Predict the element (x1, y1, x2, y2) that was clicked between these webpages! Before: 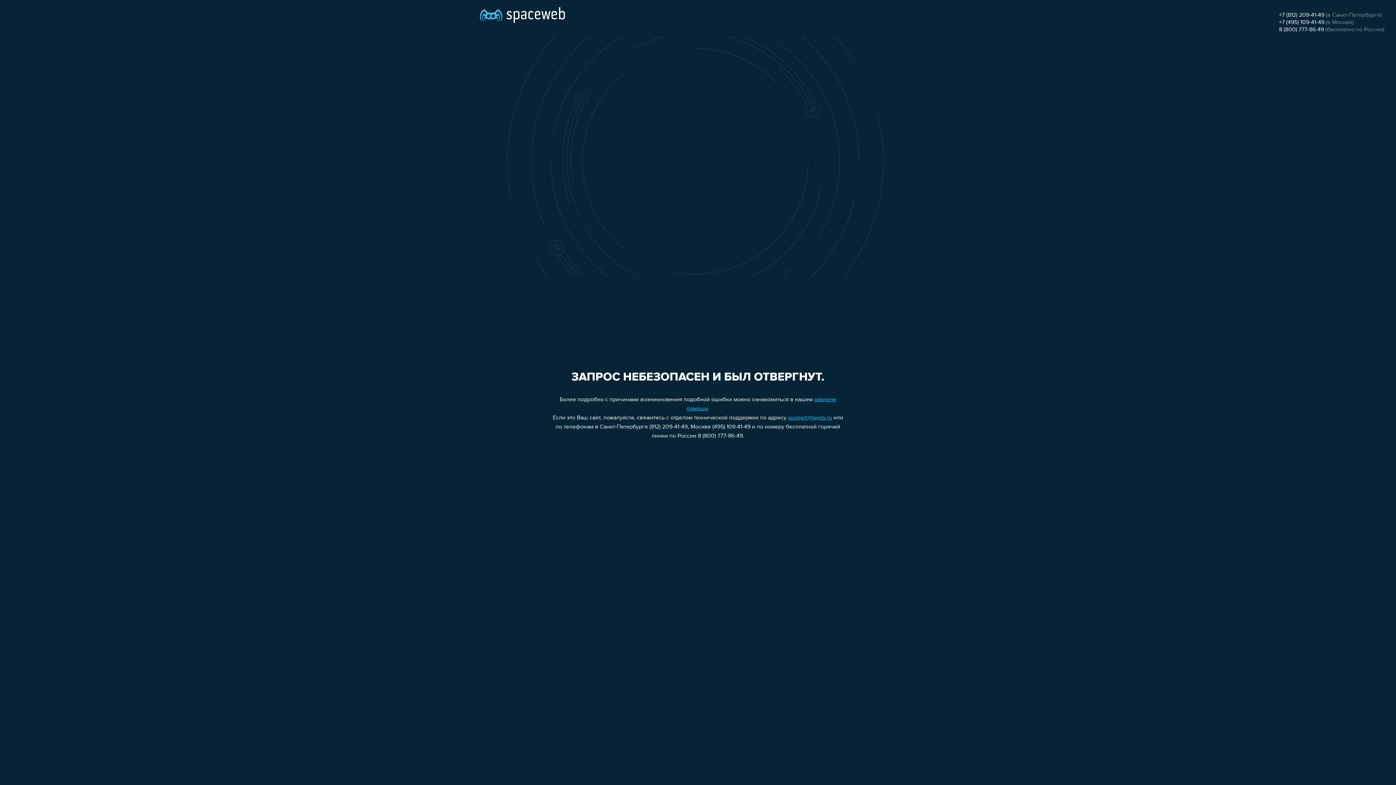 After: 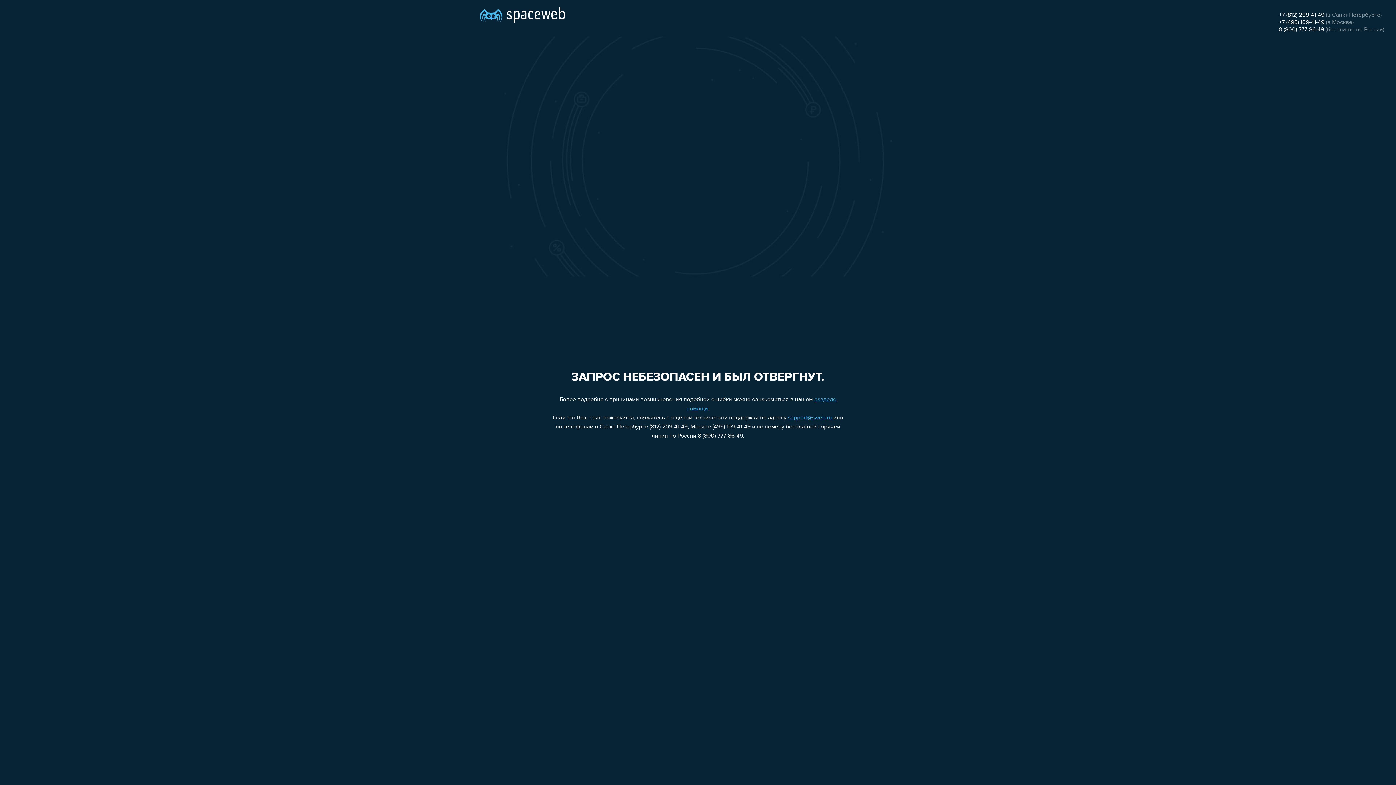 Action: label: support@sweb.ru bbox: (788, 415, 832, 421)